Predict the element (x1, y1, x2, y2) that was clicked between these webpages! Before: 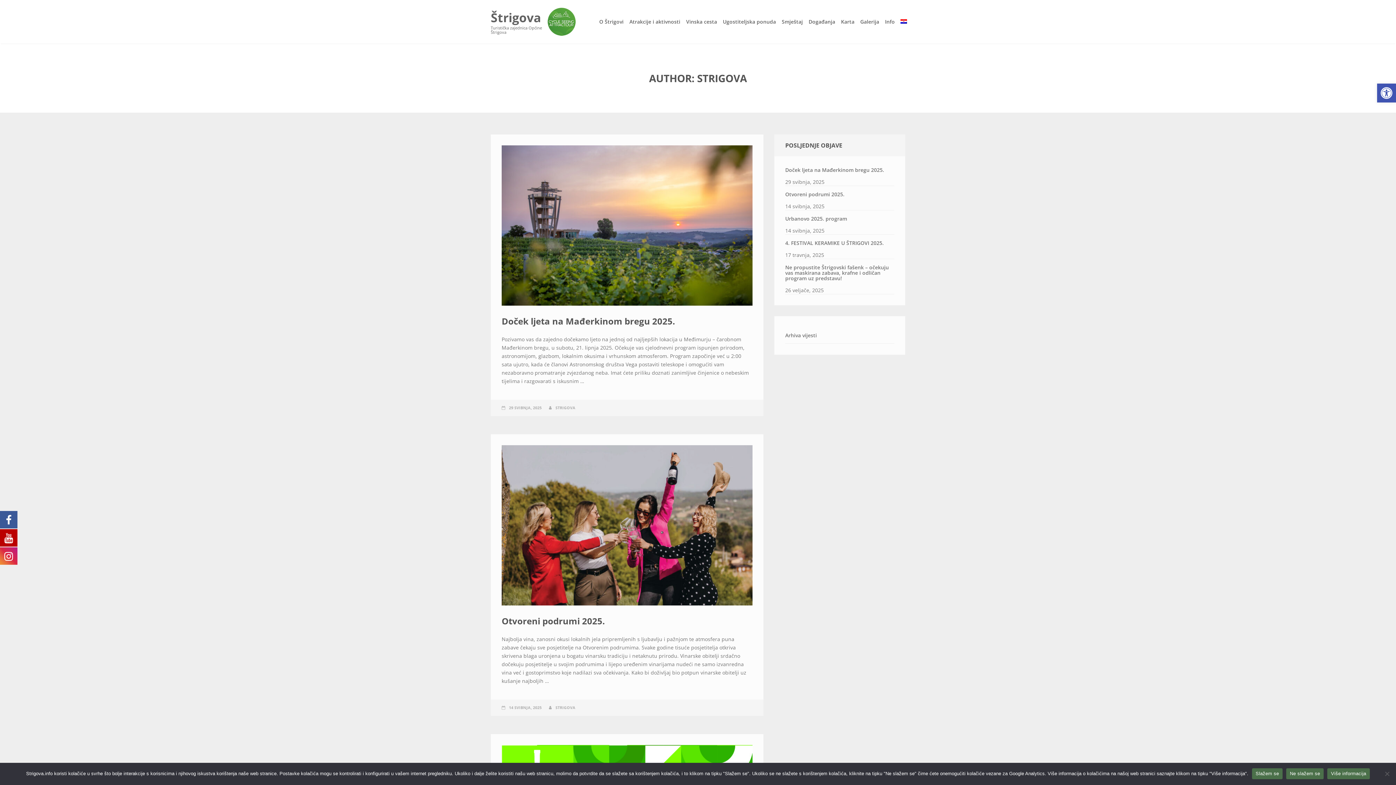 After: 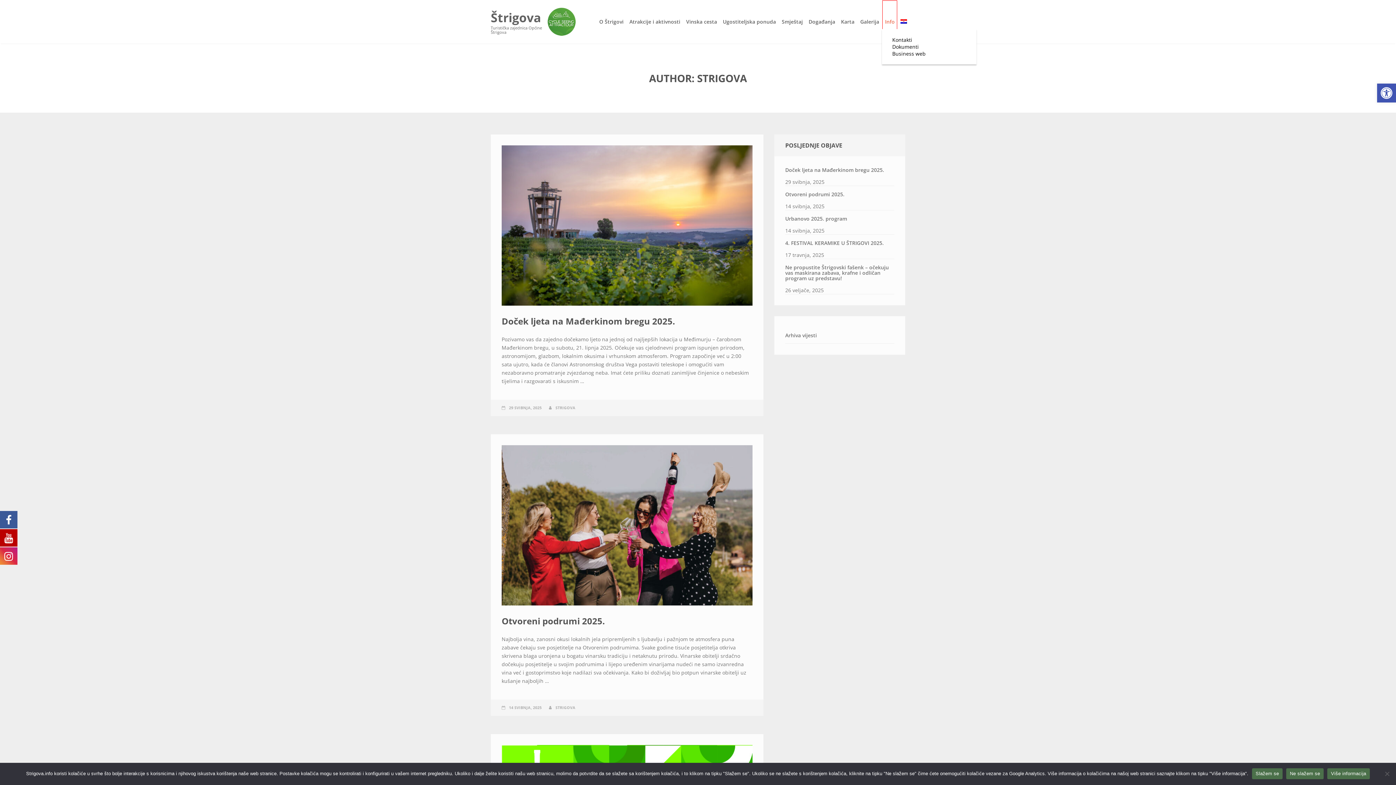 Action: bbox: (882, 0, 897, 43) label: Info